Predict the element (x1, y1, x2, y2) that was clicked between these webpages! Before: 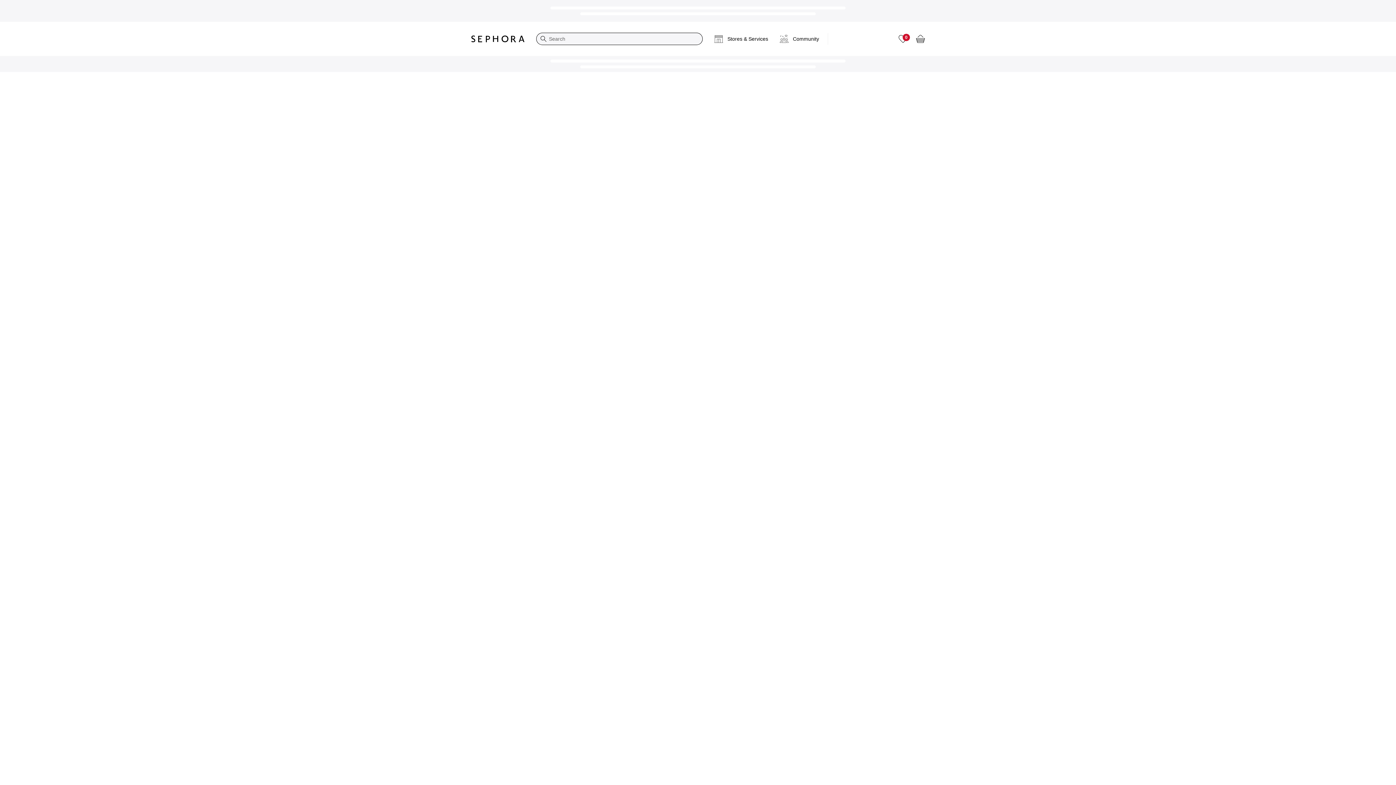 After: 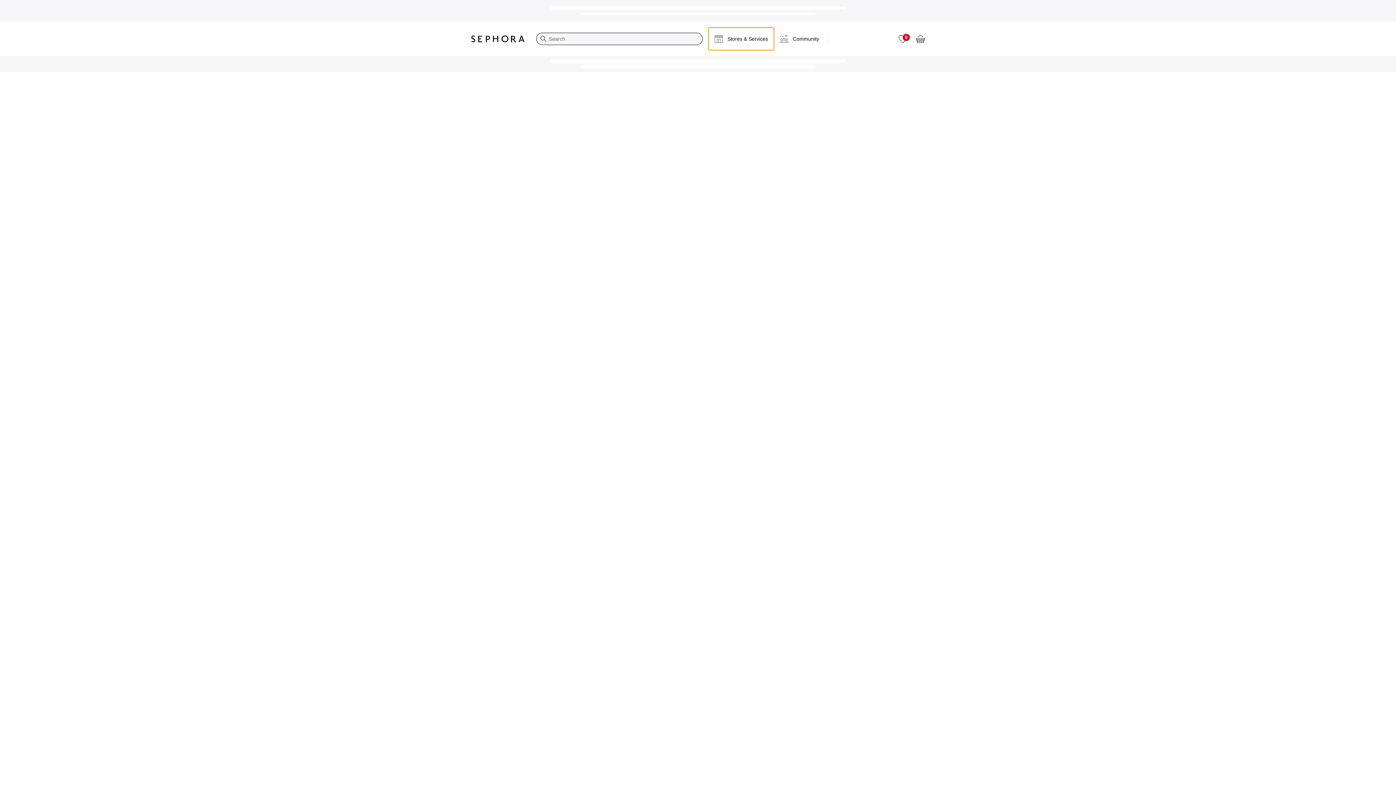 Action: label: Stores & Services bbox: (708, 27, 774, 50)